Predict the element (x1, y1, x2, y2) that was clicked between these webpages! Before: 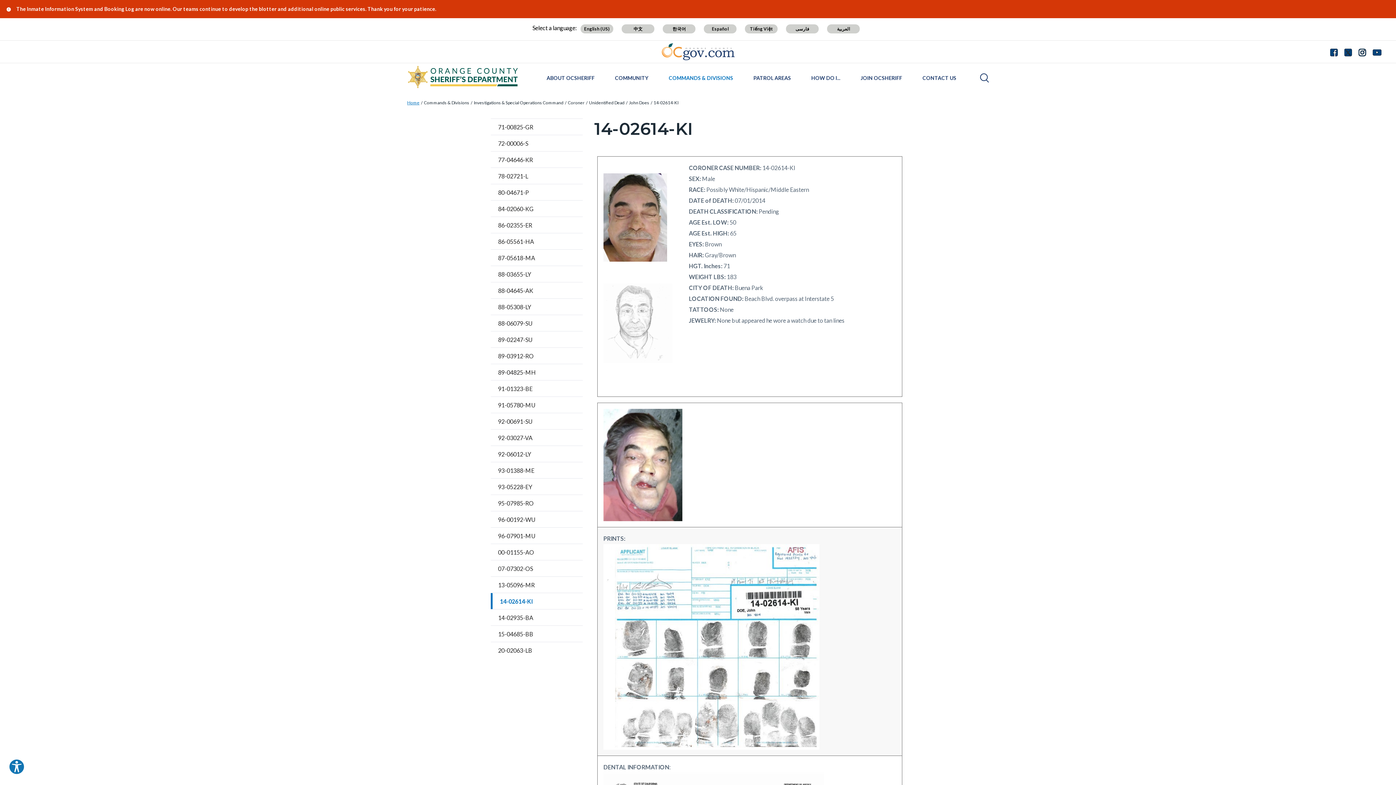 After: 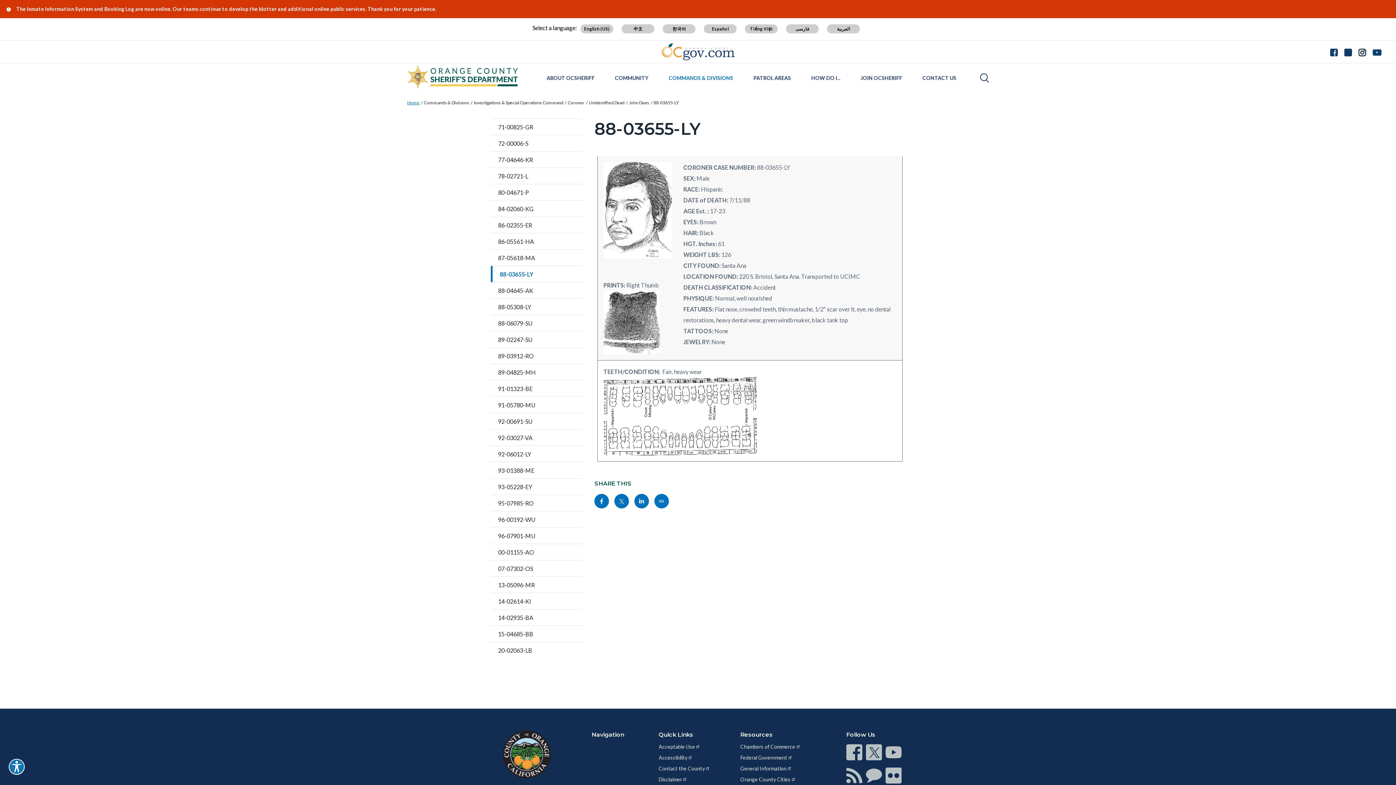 Action: label: 88-03655-LY bbox: (490, 266, 582, 282)